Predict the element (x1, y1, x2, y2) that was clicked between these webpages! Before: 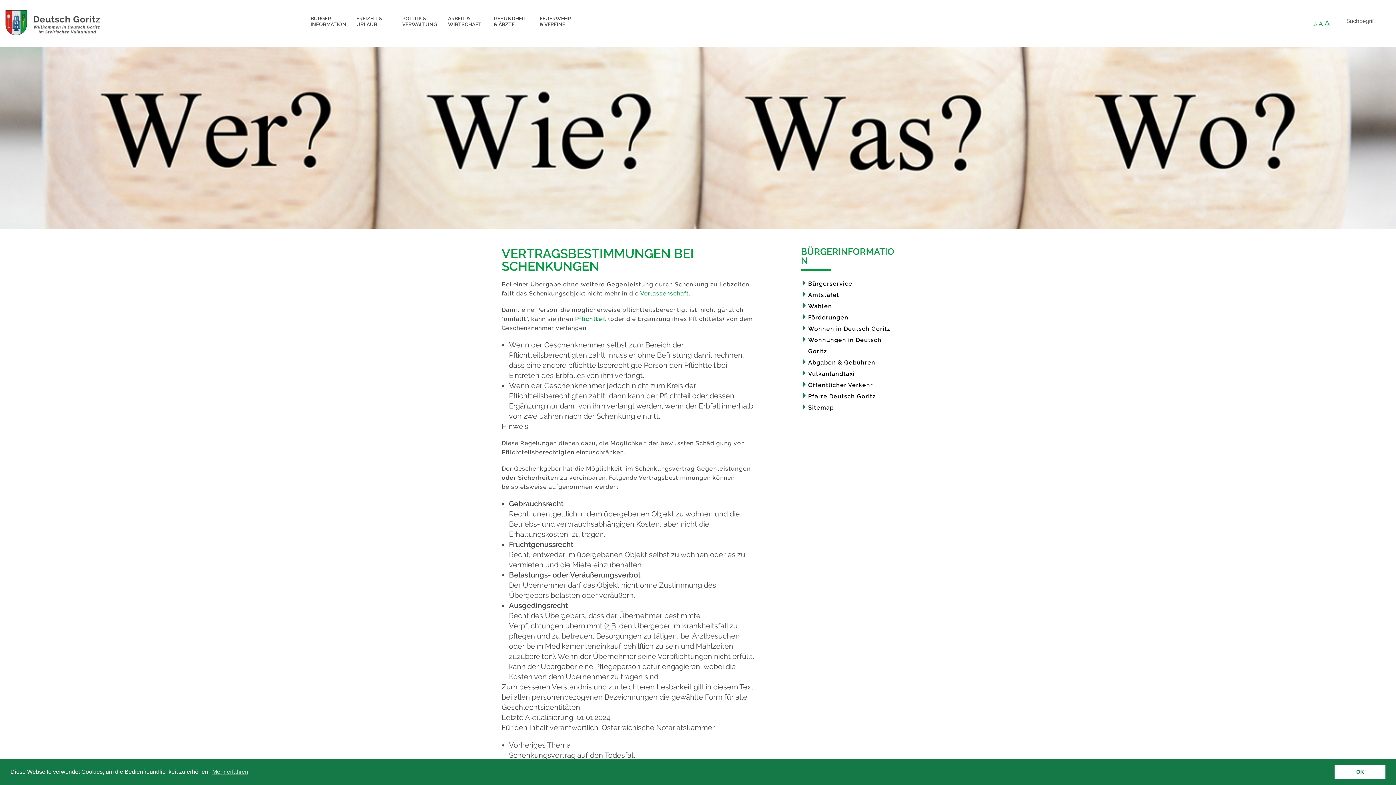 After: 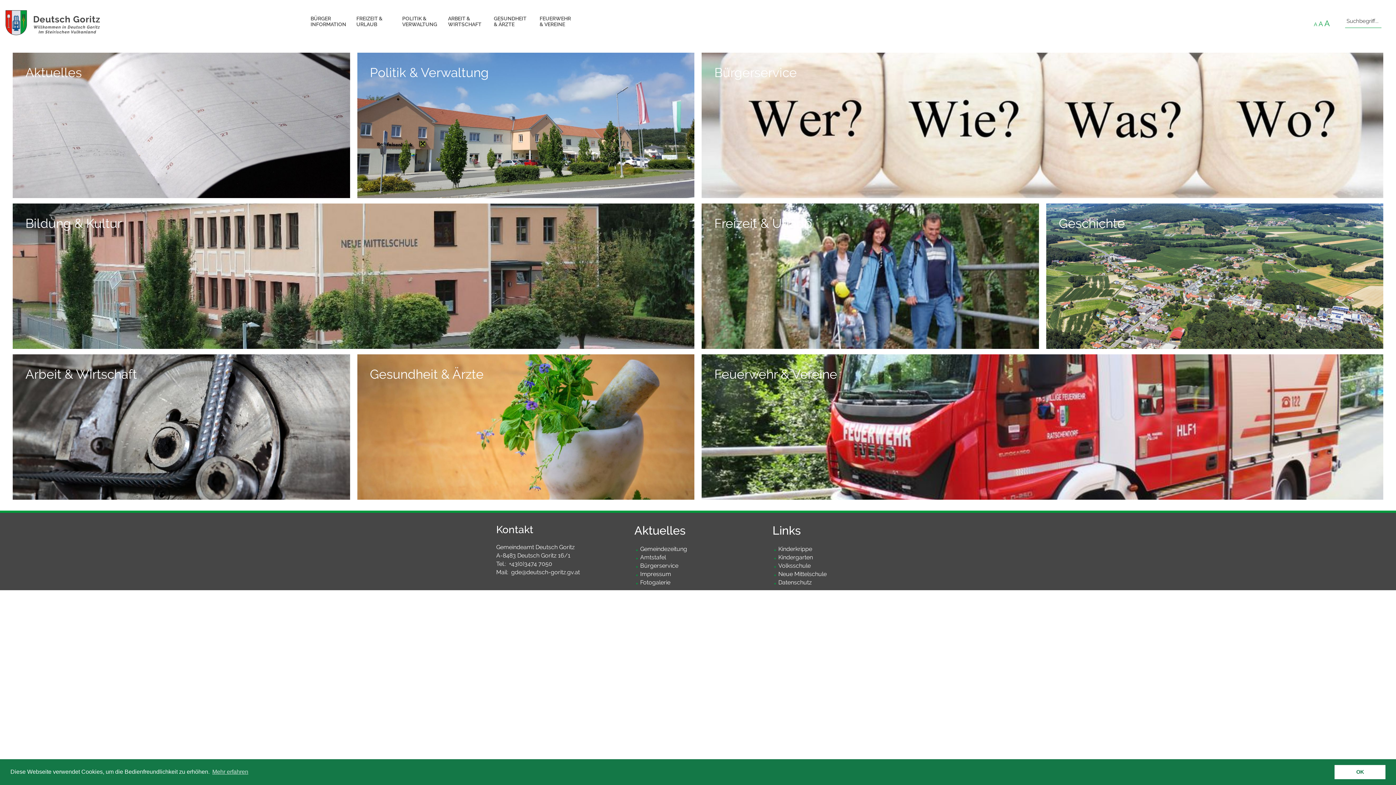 Action: bbox: (5, 10, 282, 35)